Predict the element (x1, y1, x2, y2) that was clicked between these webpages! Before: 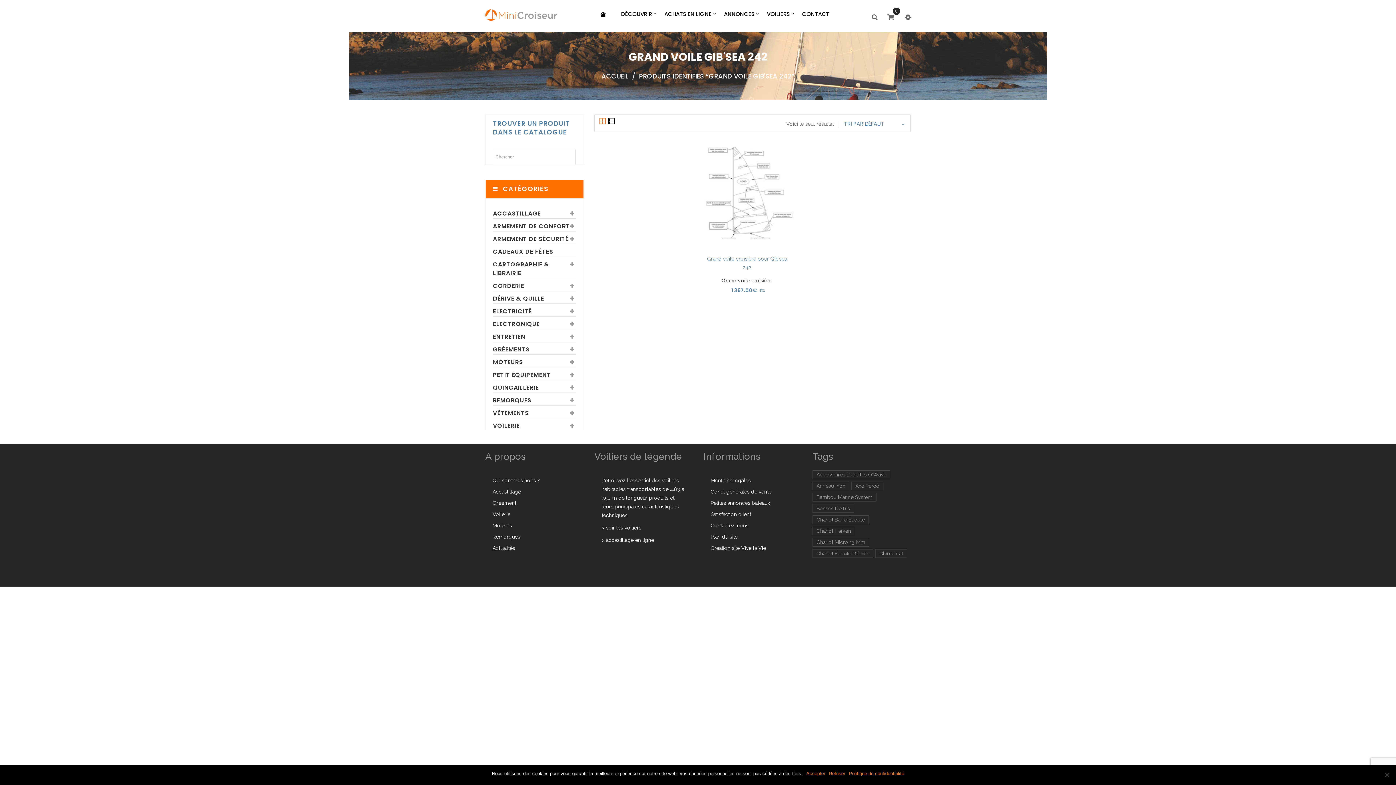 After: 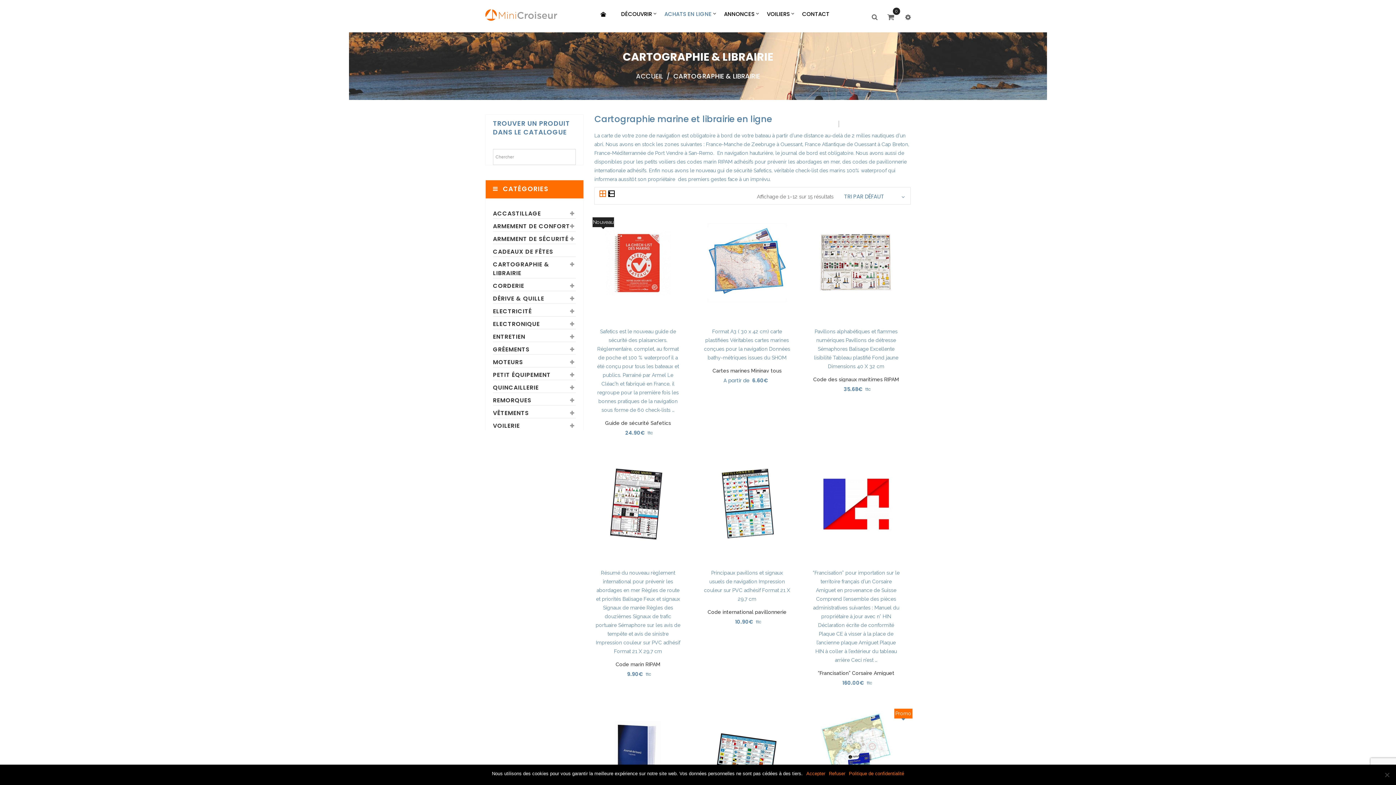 Action: bbox: (493, 256, 576, 278) label: CARTOGRAPHIE & LIBRAIRIE